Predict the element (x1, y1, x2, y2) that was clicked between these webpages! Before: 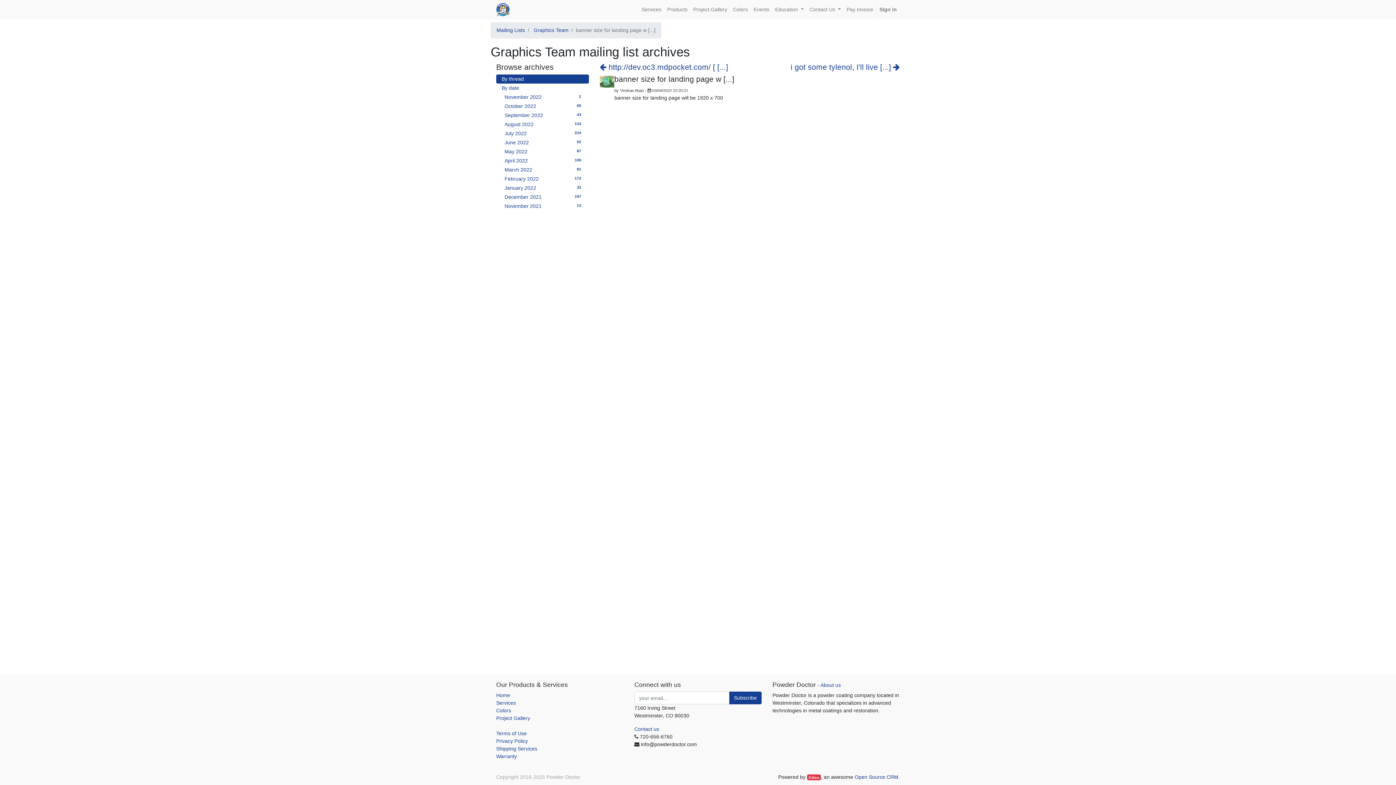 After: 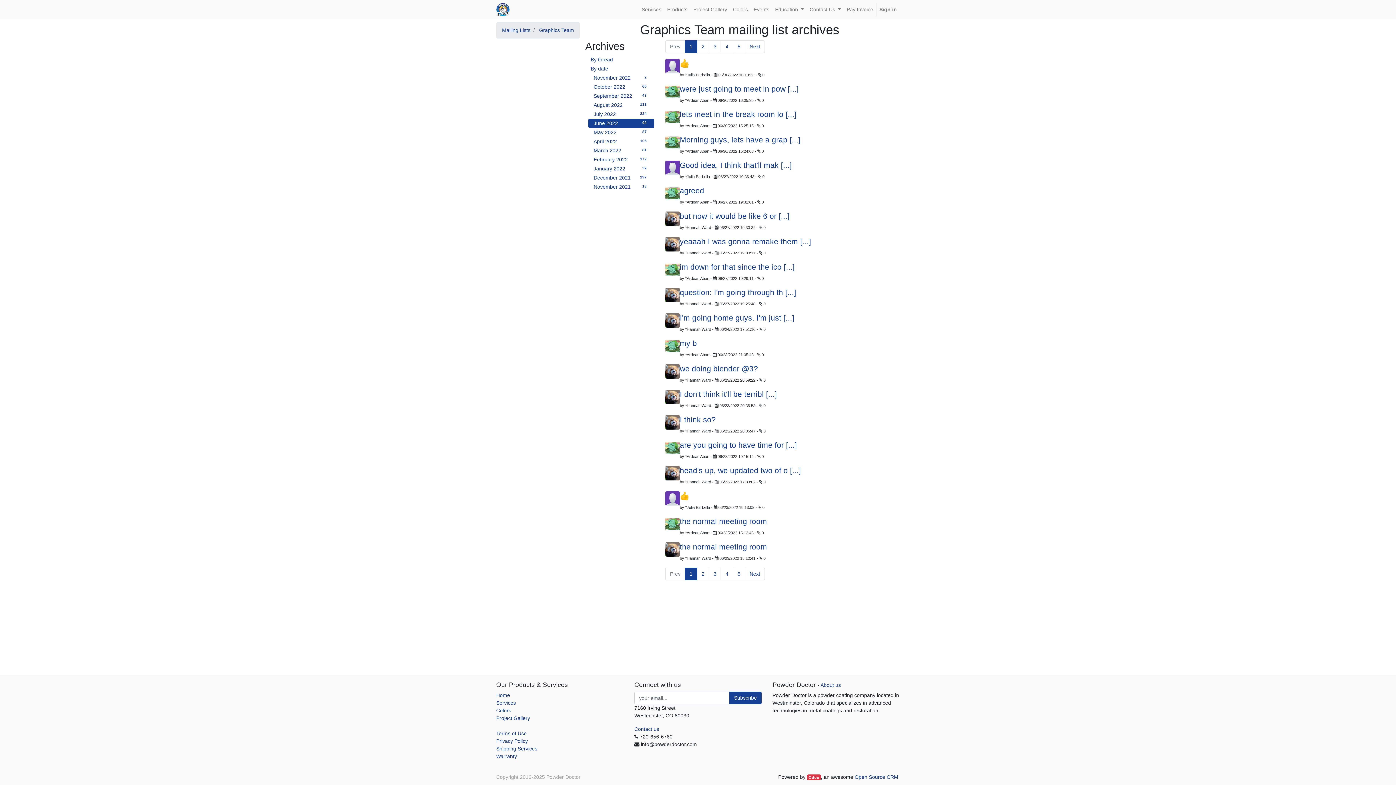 Action: bbox: (499, 138, 589, 147) label: June 2022
92